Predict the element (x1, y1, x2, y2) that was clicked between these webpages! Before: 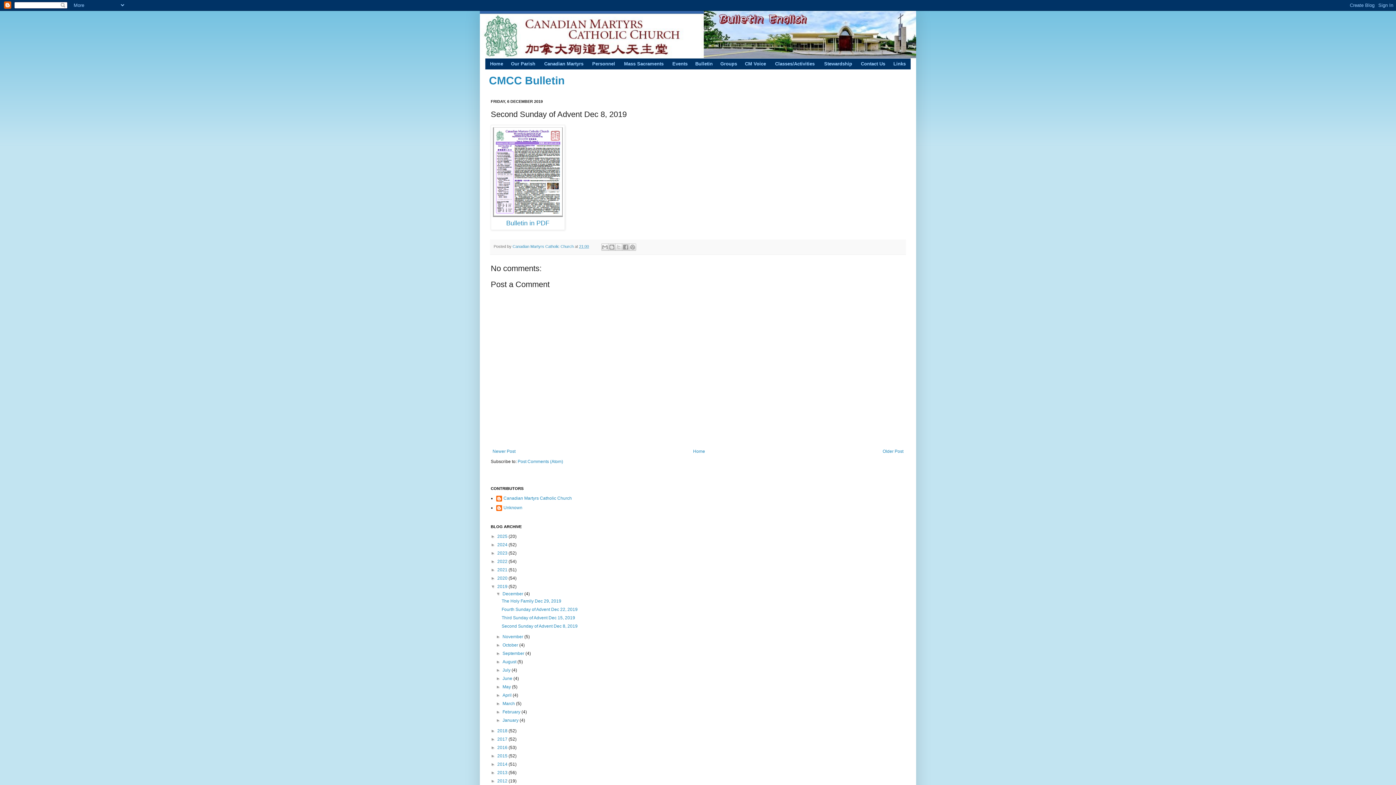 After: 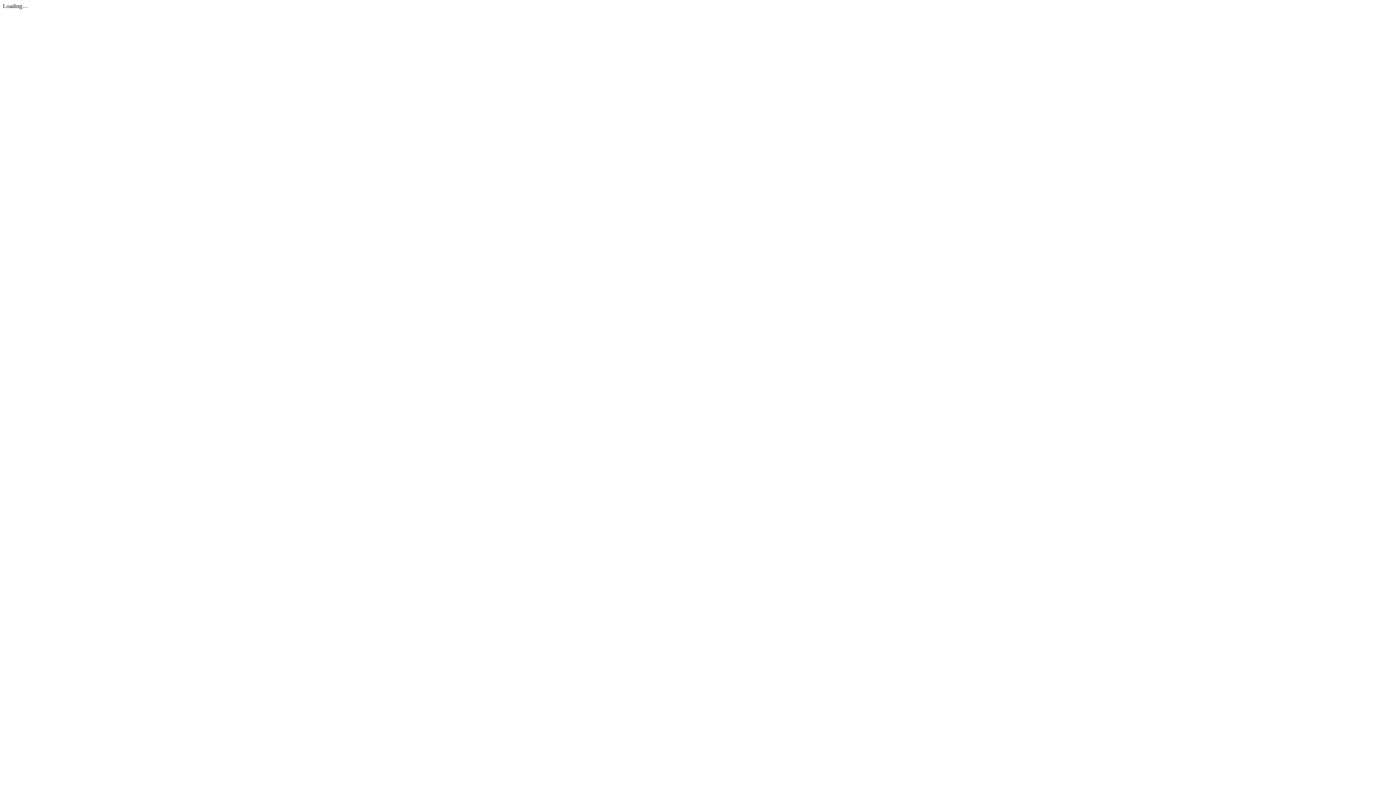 Action: bbox: (493, 212, 562, 218)